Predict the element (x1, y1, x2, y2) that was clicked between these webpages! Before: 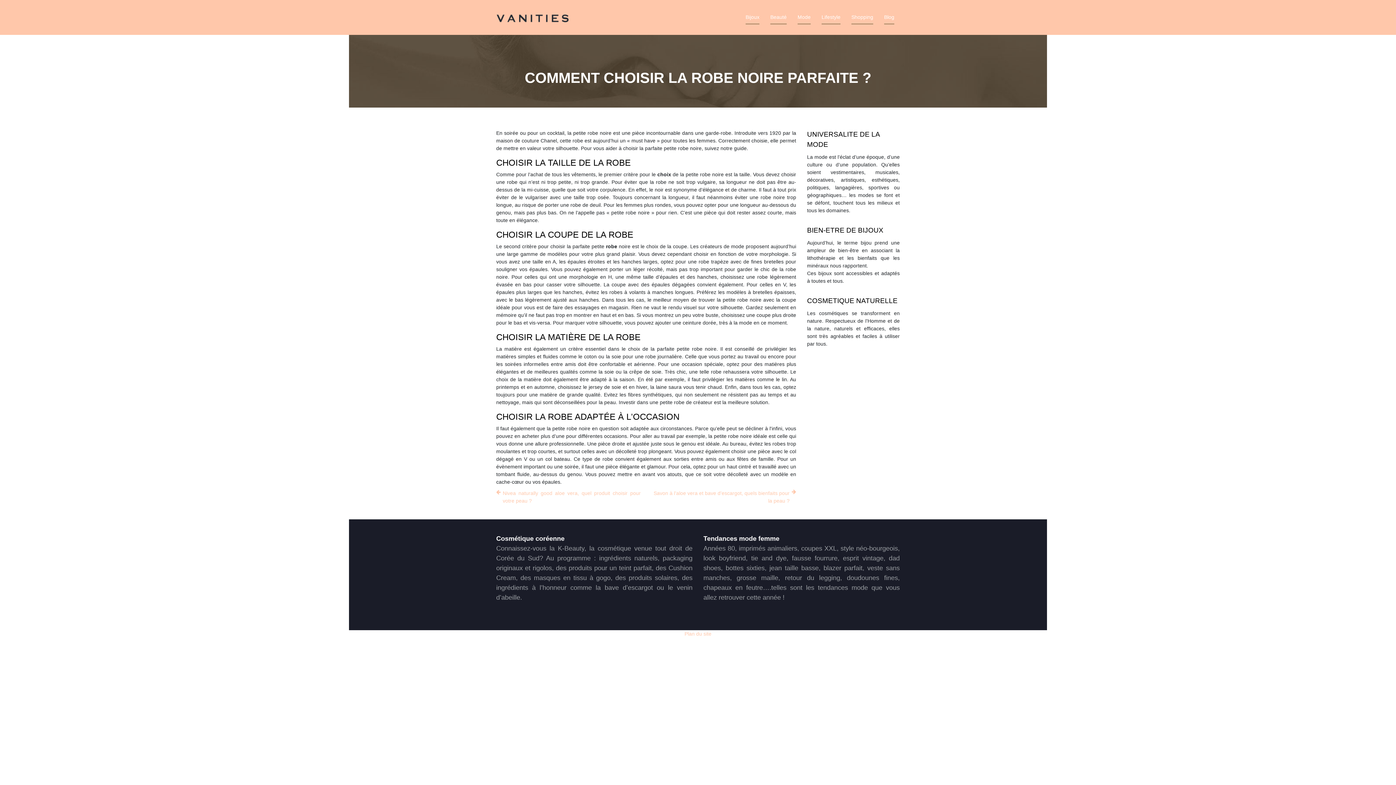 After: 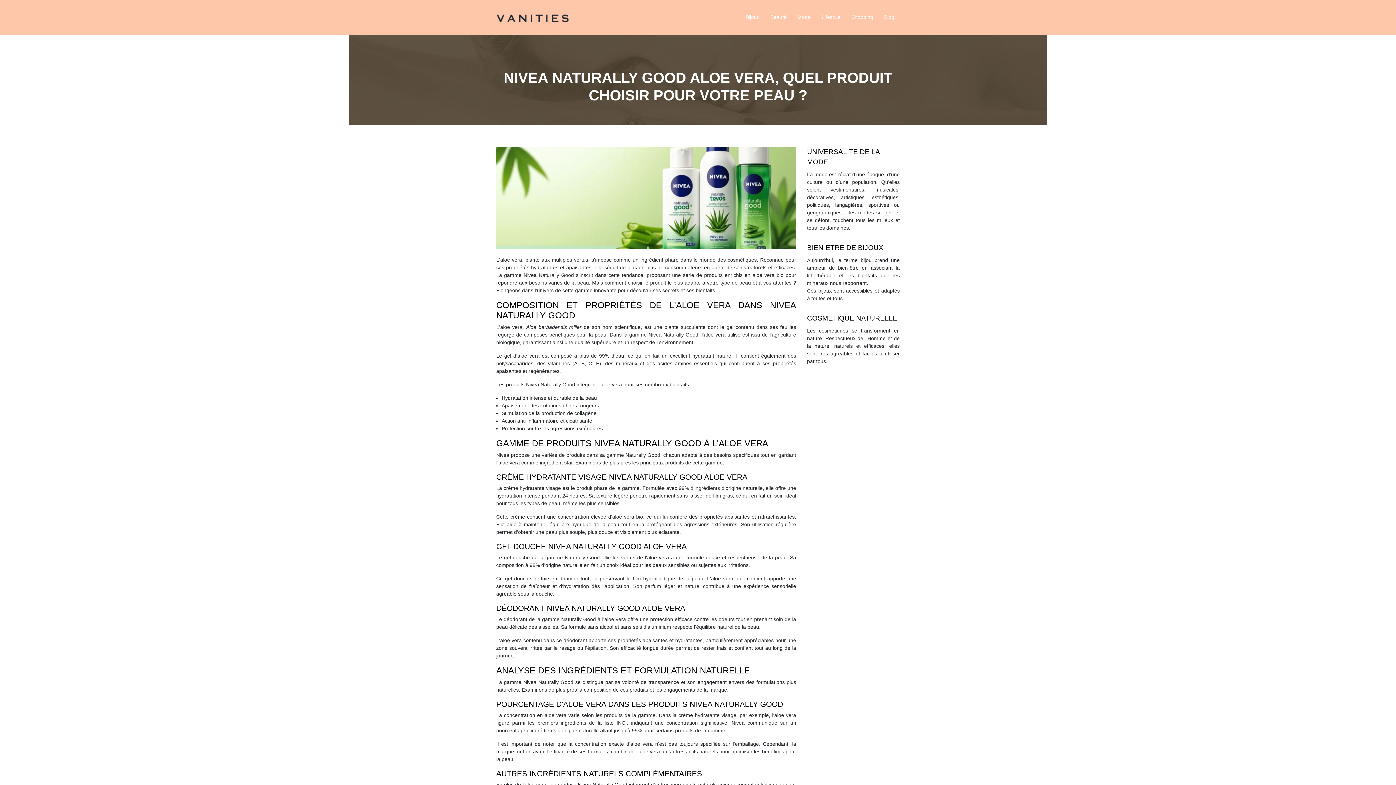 Action: bbox: (496, 489, 640, 505) label: Nivea naturally good aloe vera, quel produit choisir pour votre peau ?